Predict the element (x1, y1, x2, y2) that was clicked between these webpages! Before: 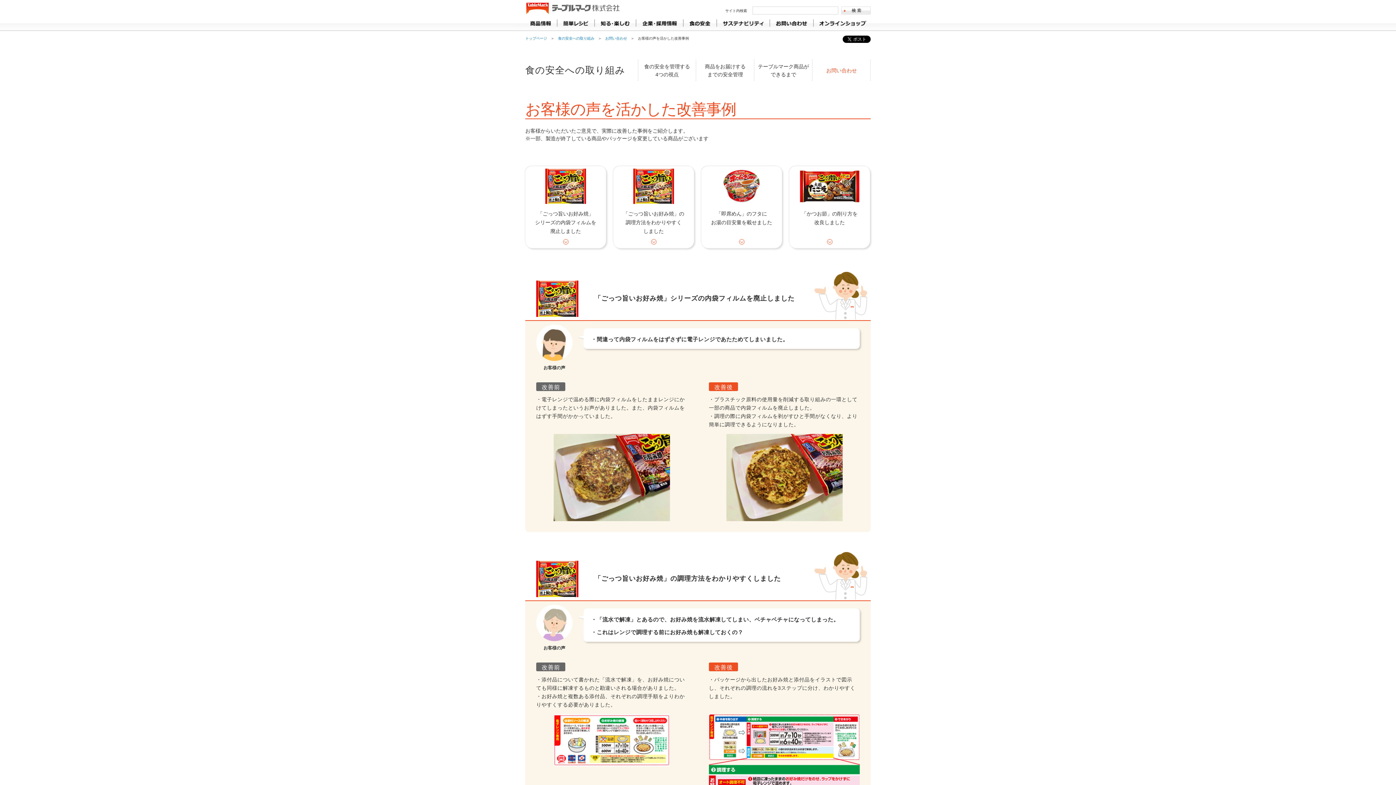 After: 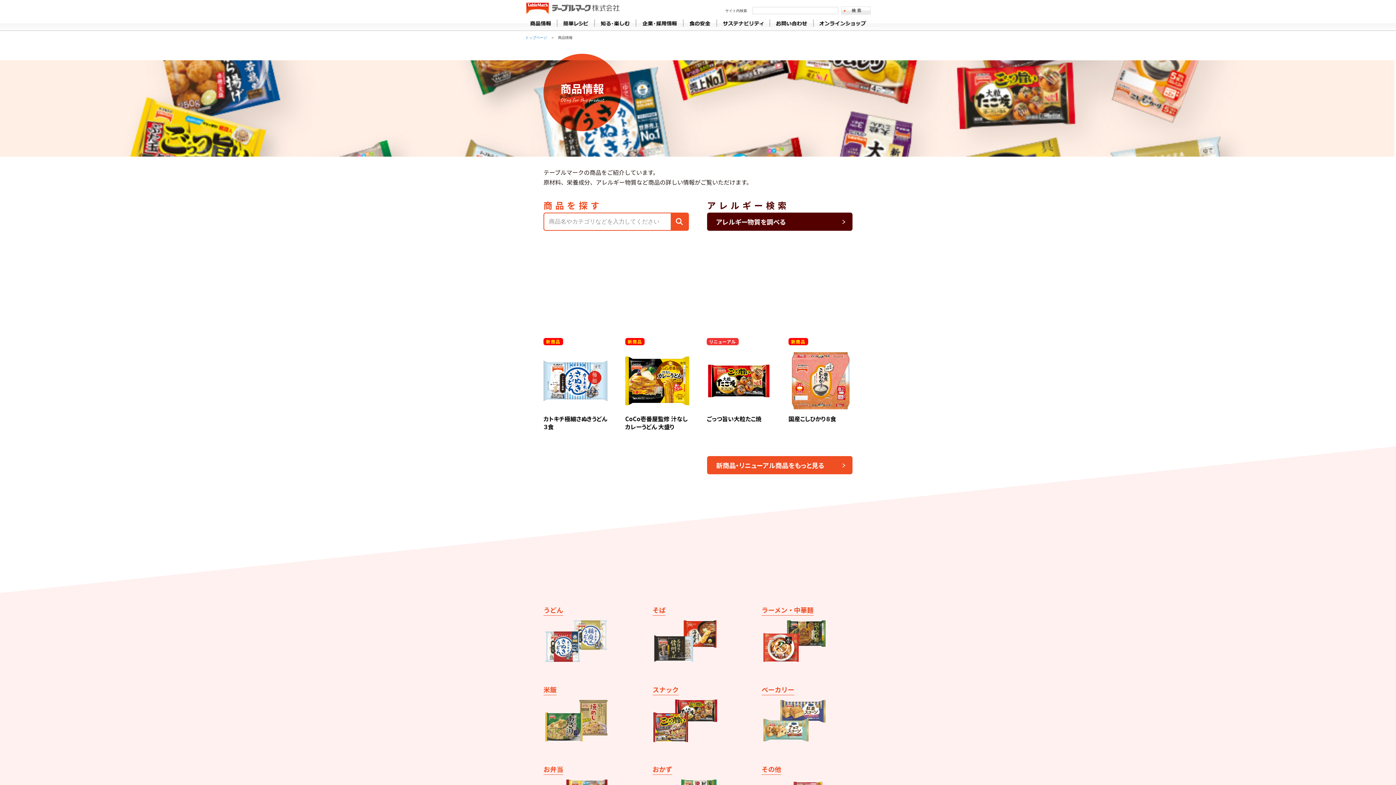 Action: bbox: (525, 16, 557, 30) label: 商品情報